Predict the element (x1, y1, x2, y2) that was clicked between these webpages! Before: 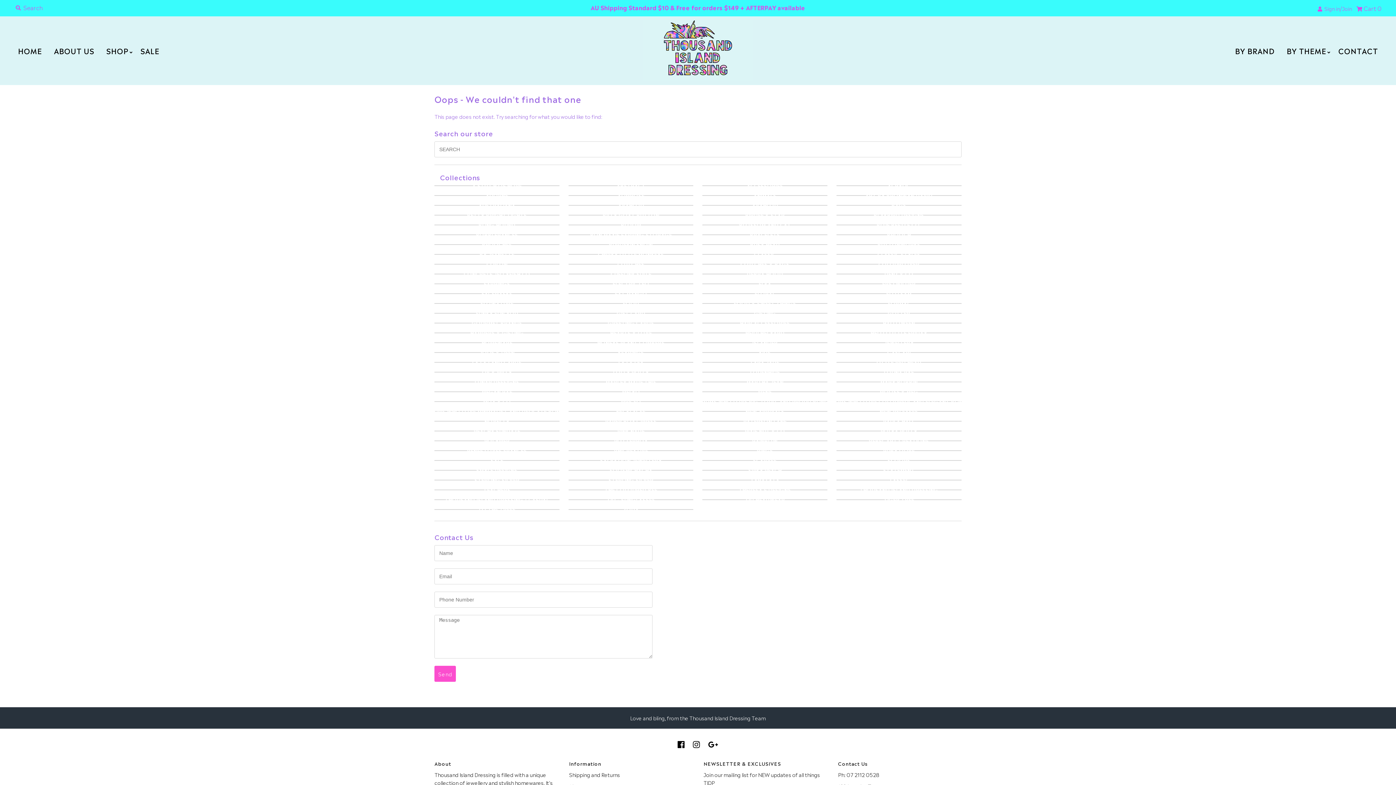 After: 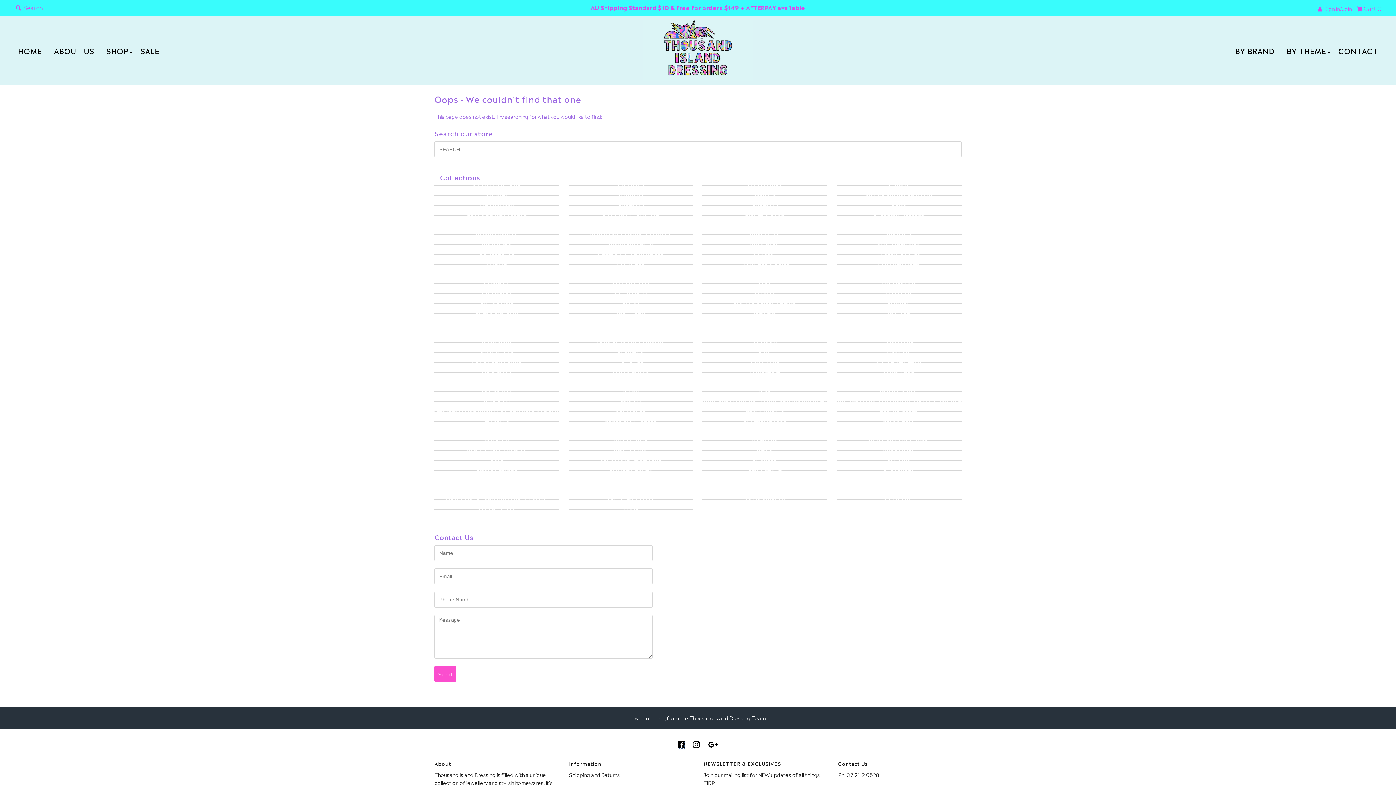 Action: bbox: (677, 739, 684, 749)